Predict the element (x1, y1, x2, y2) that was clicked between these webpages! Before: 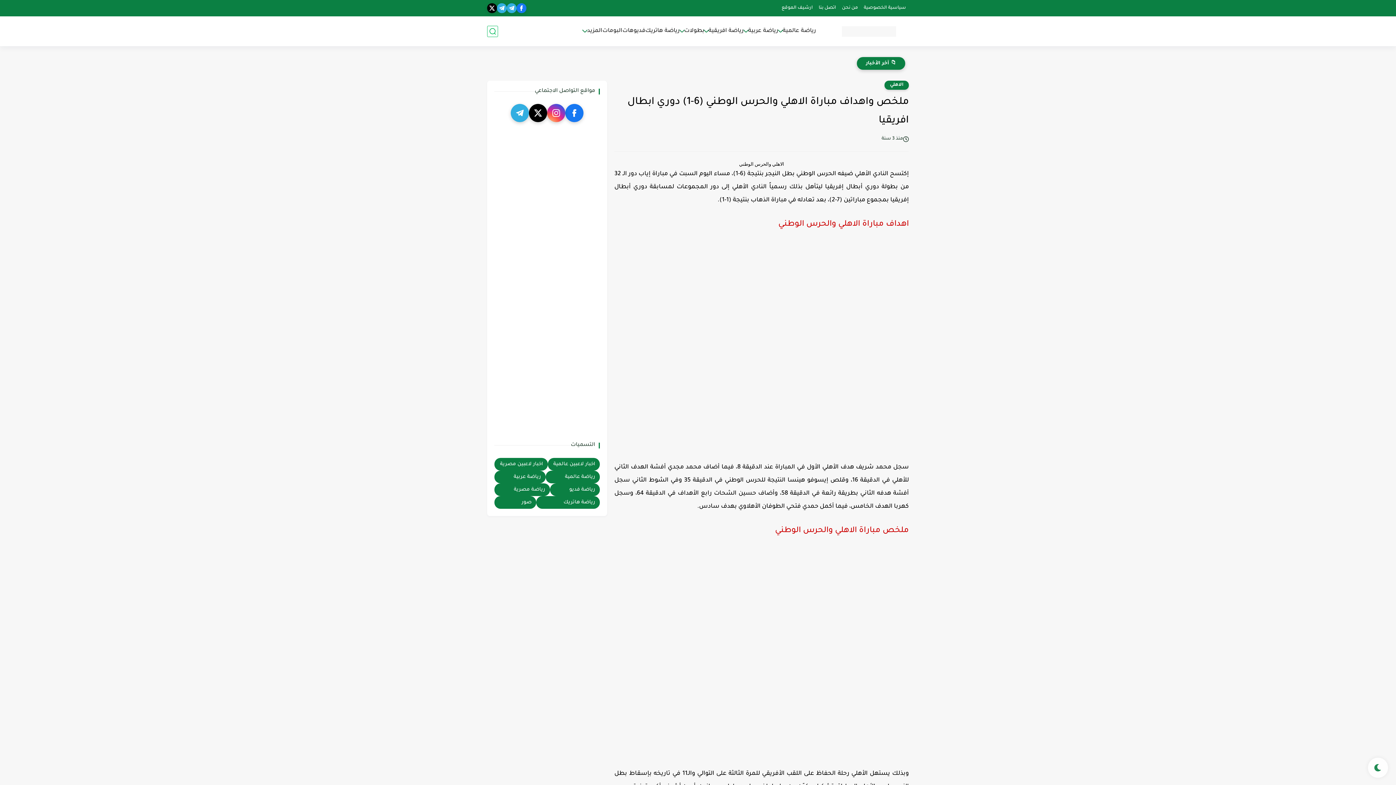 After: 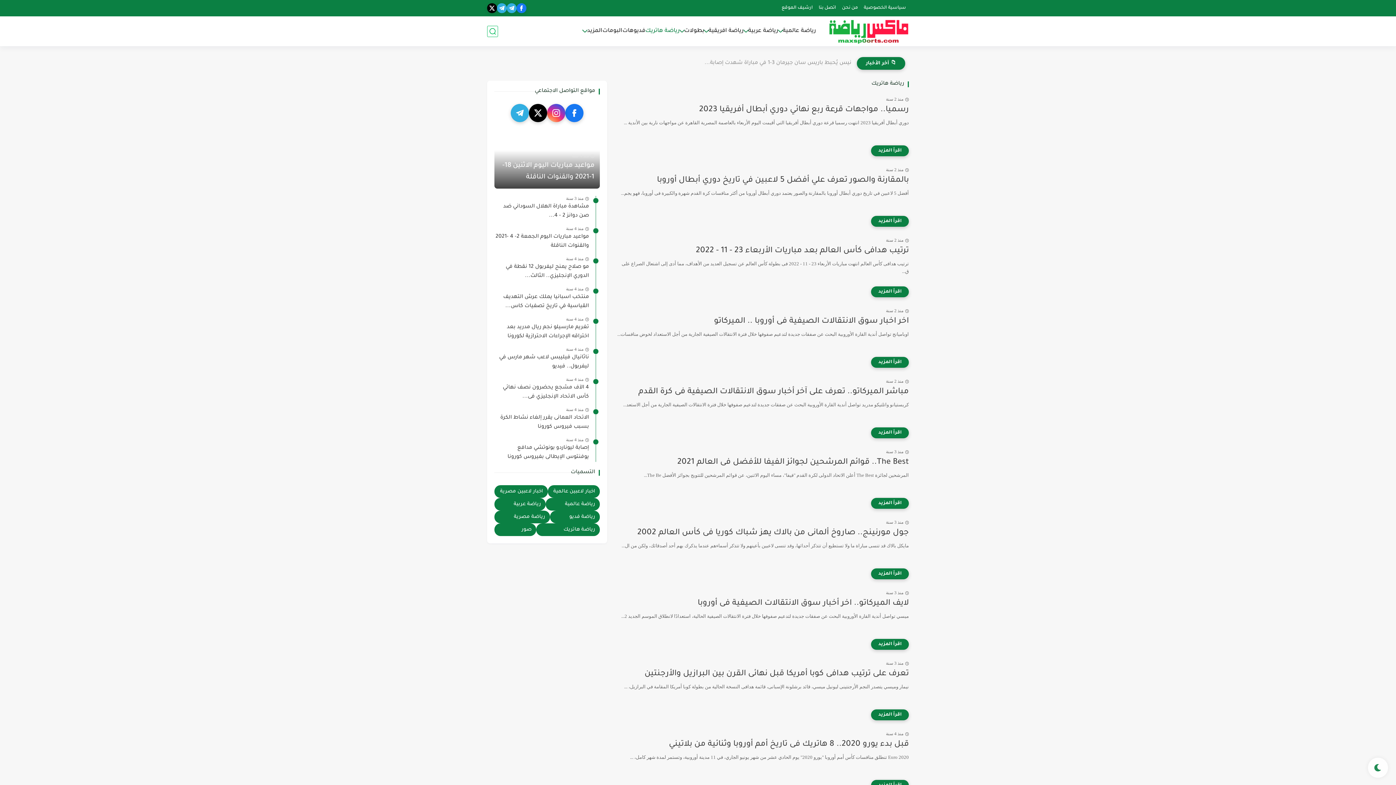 Action: bbox: (645, 27, 680, 34) label: رياضة هاتريك